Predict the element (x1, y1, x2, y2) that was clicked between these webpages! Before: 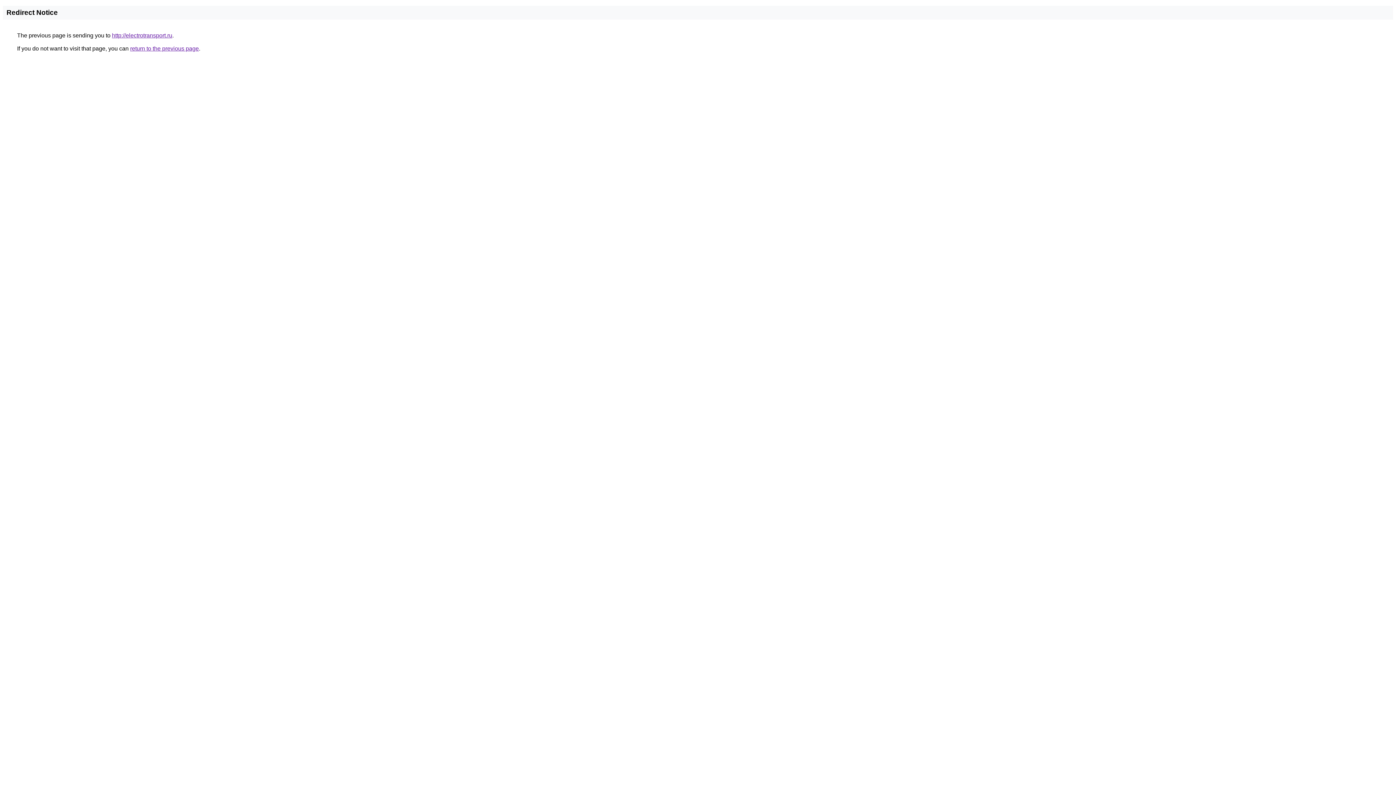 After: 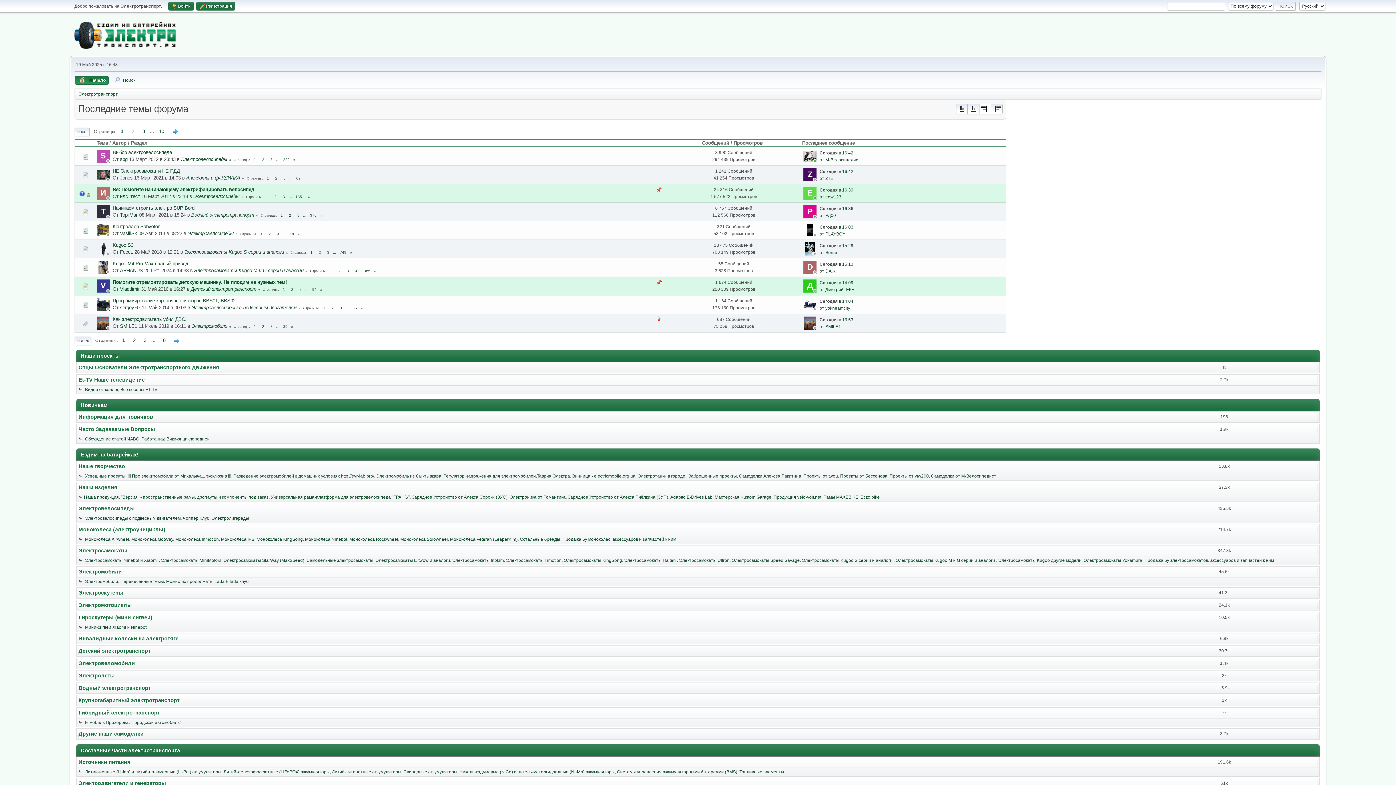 Action: label: http://electrotransport.ru bbox: (112, 32, 172, 38)